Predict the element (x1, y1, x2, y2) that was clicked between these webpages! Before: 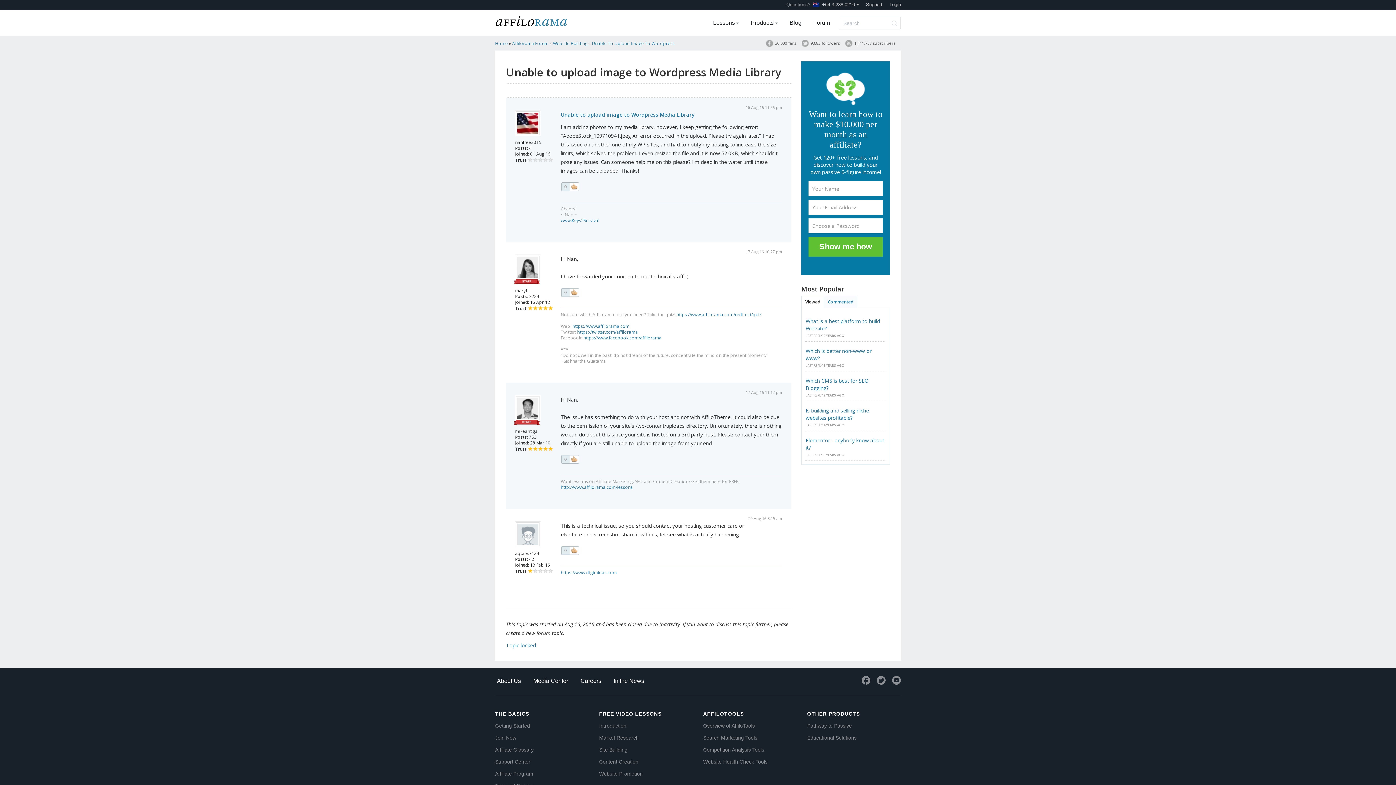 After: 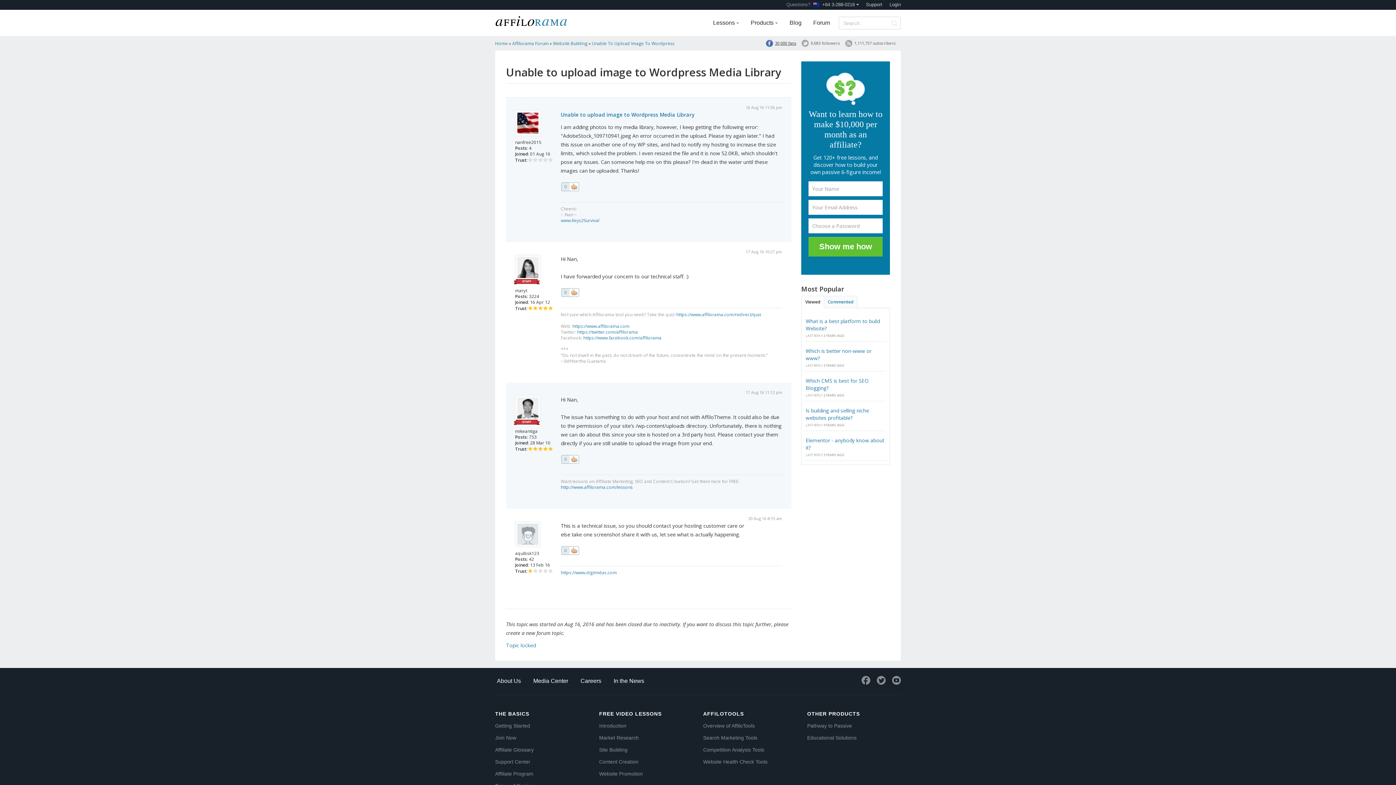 Action: label: 30,000 fans bbox: (766, 39, 796, 46)